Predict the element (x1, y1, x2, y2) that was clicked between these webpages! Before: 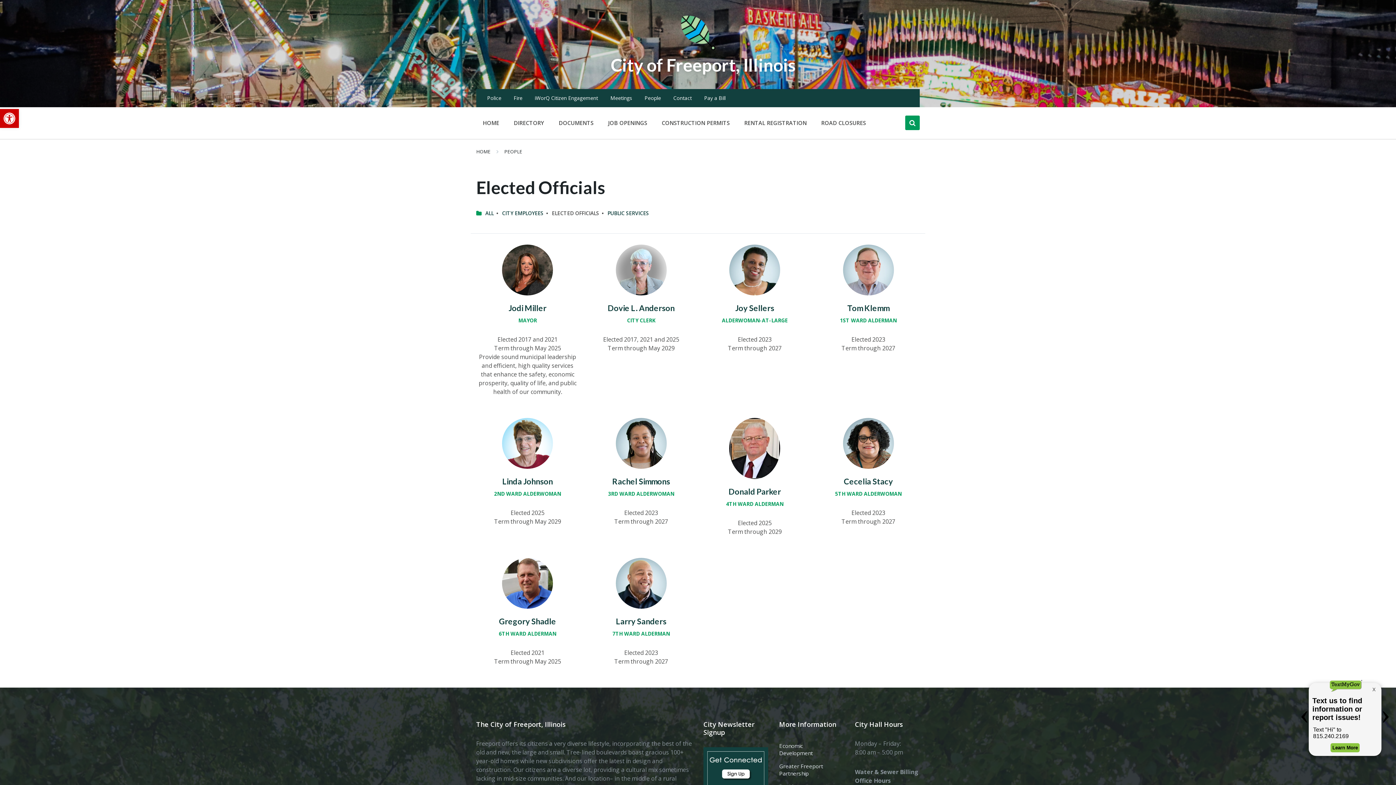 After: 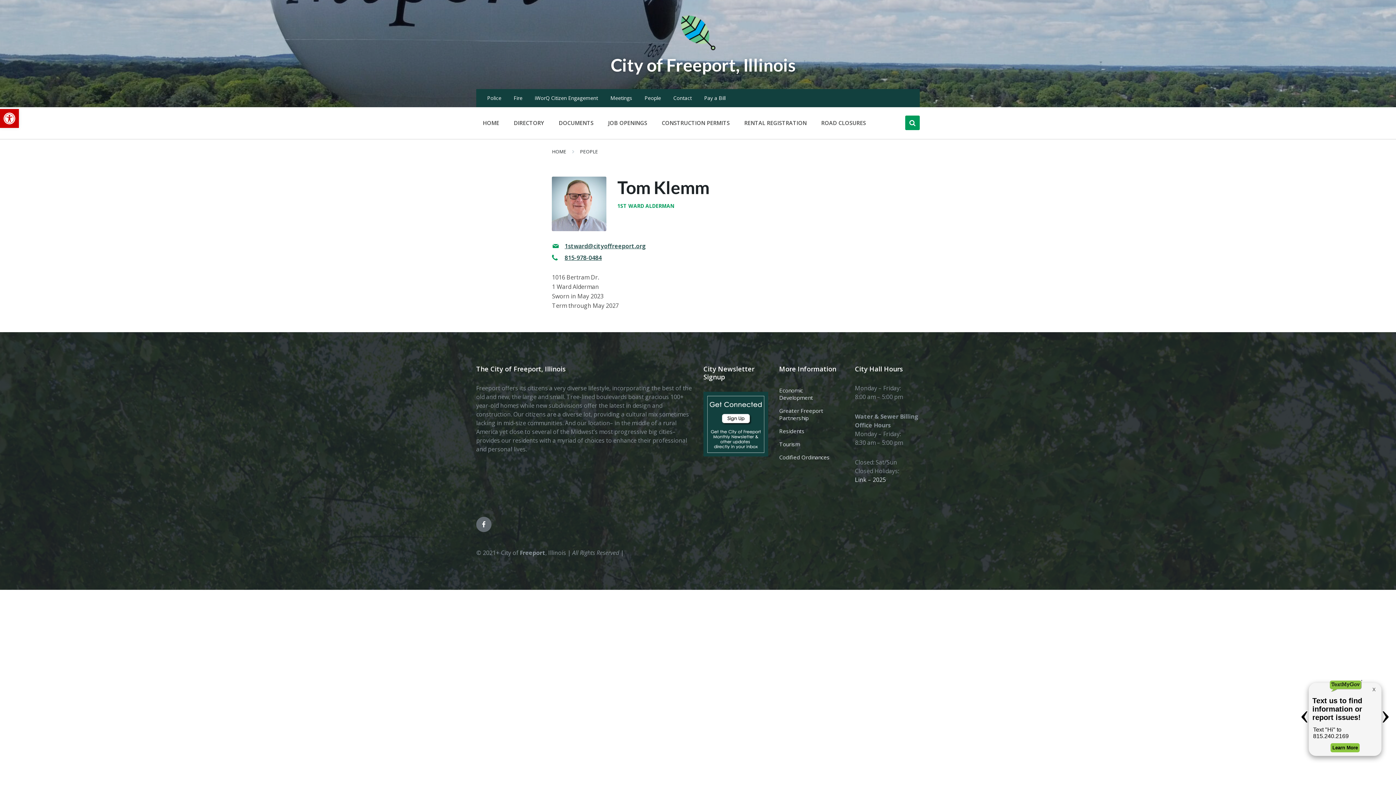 Action: label: Tom Klemm bbox: (847, 303, 889, 313)